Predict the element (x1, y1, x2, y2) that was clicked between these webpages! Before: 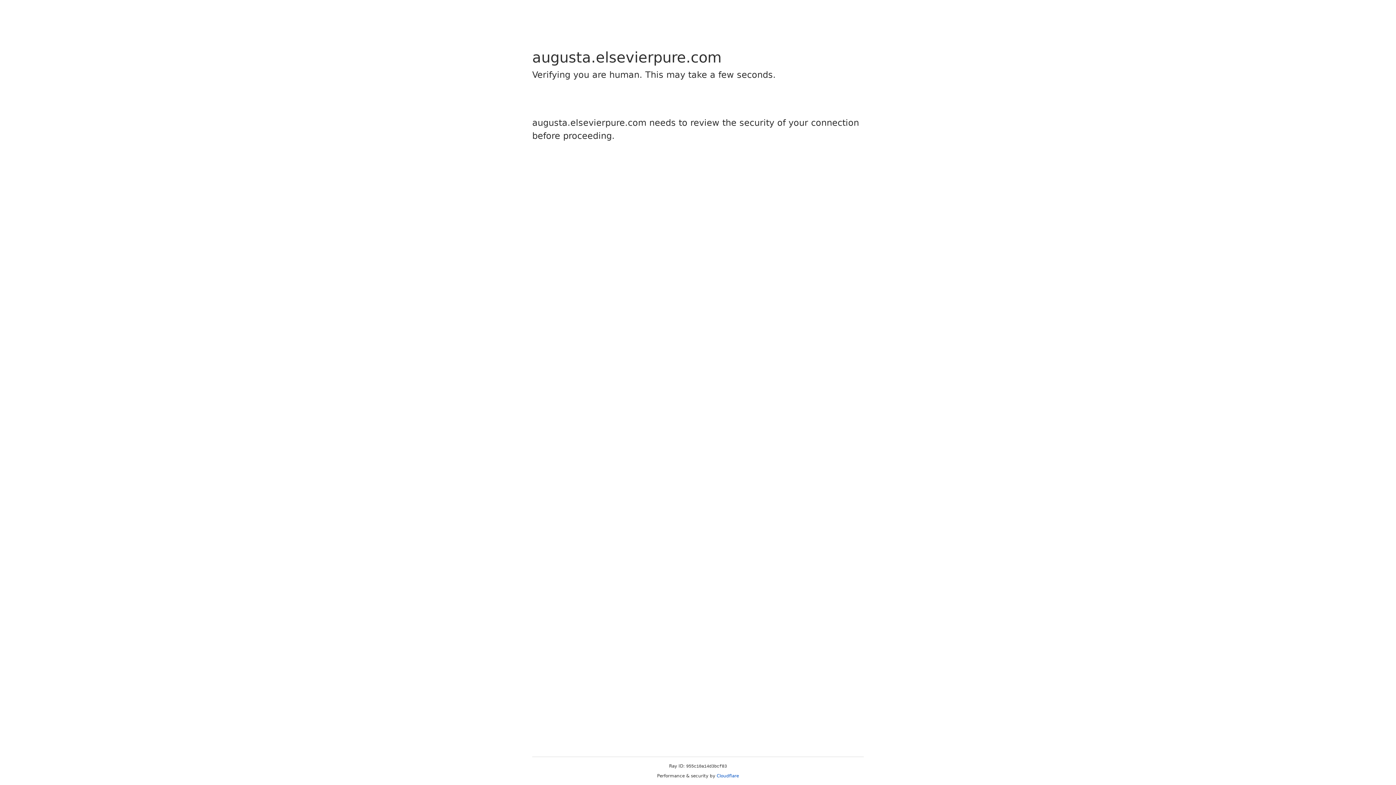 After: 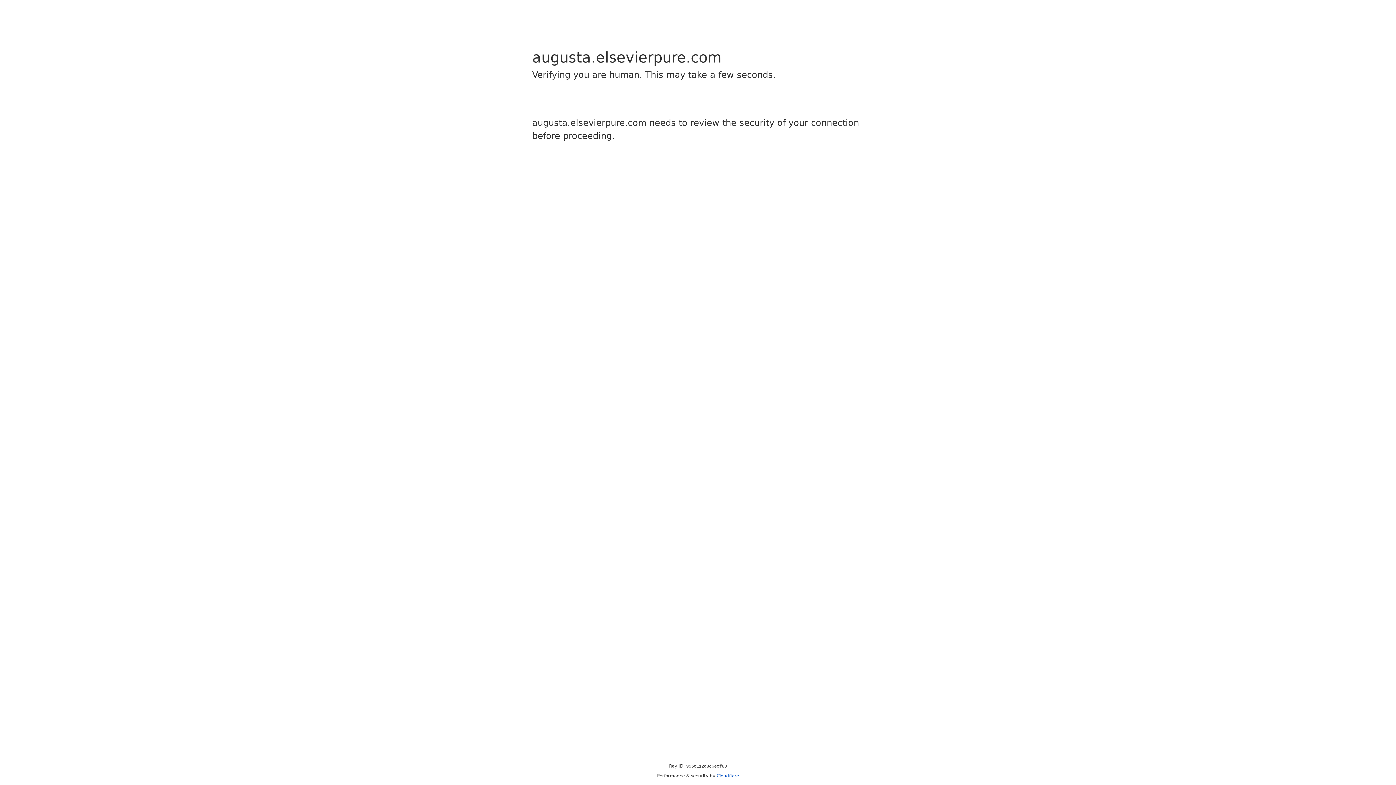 Action: bbox: (716, 773, 739, 778) label: Cloudflare